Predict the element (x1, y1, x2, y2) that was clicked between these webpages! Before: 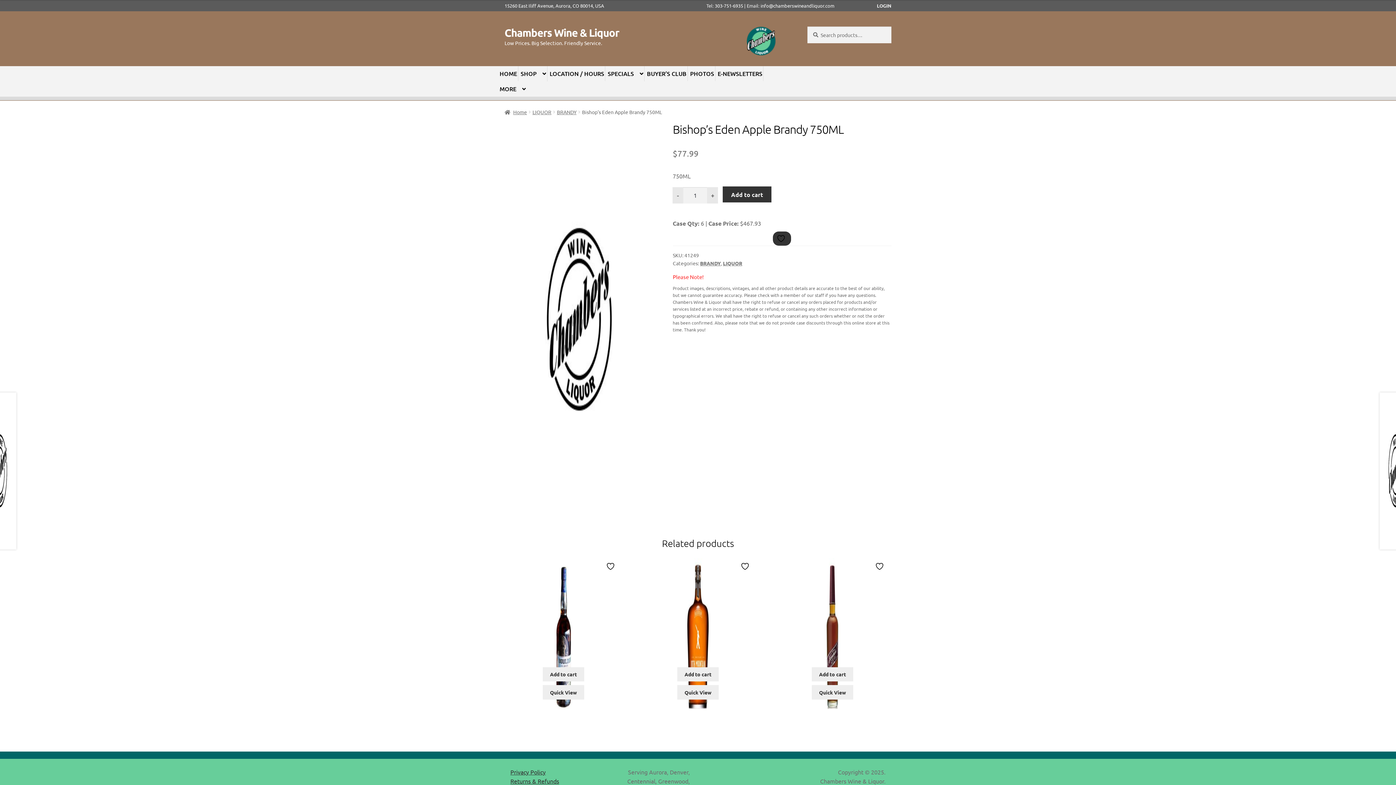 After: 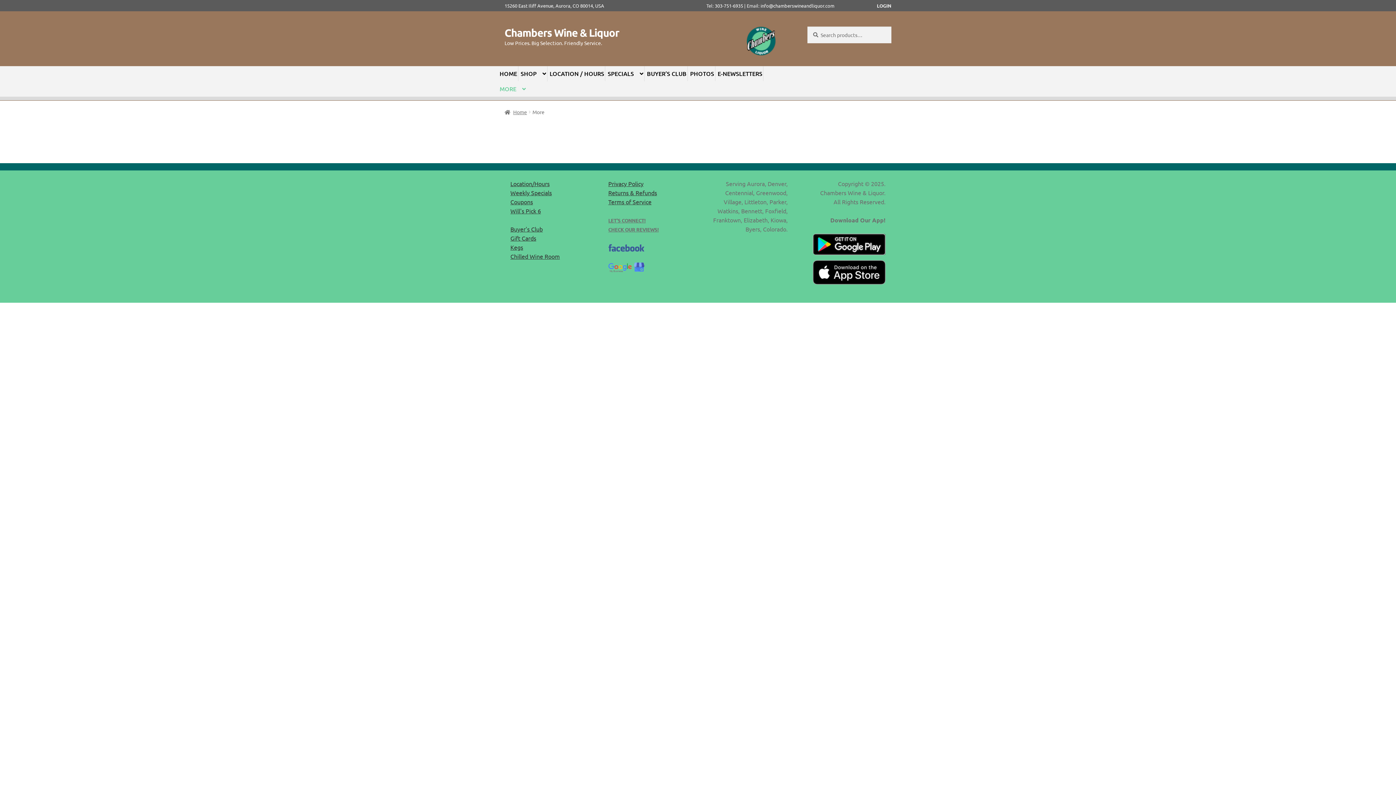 Action: label: MORE bbox: (498, 81, 526, 96)